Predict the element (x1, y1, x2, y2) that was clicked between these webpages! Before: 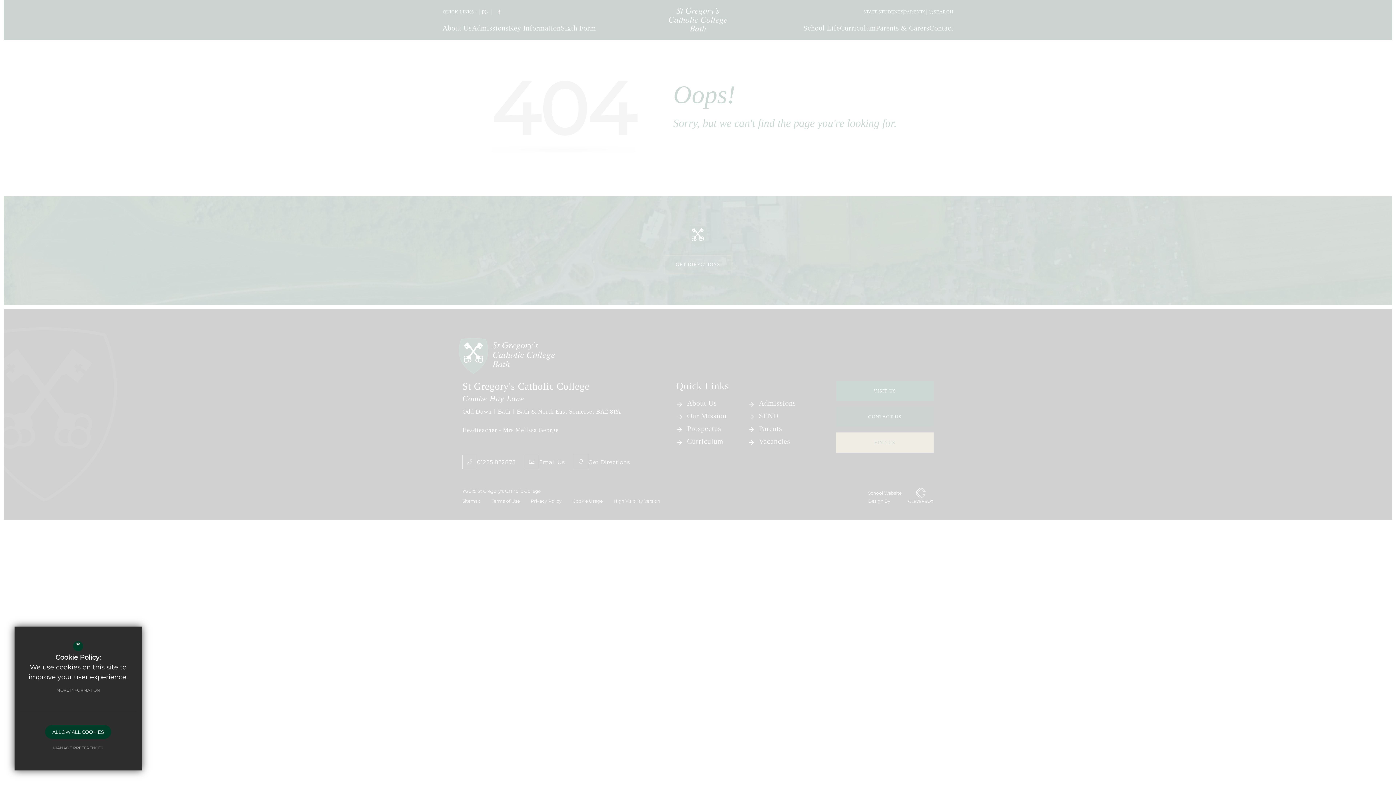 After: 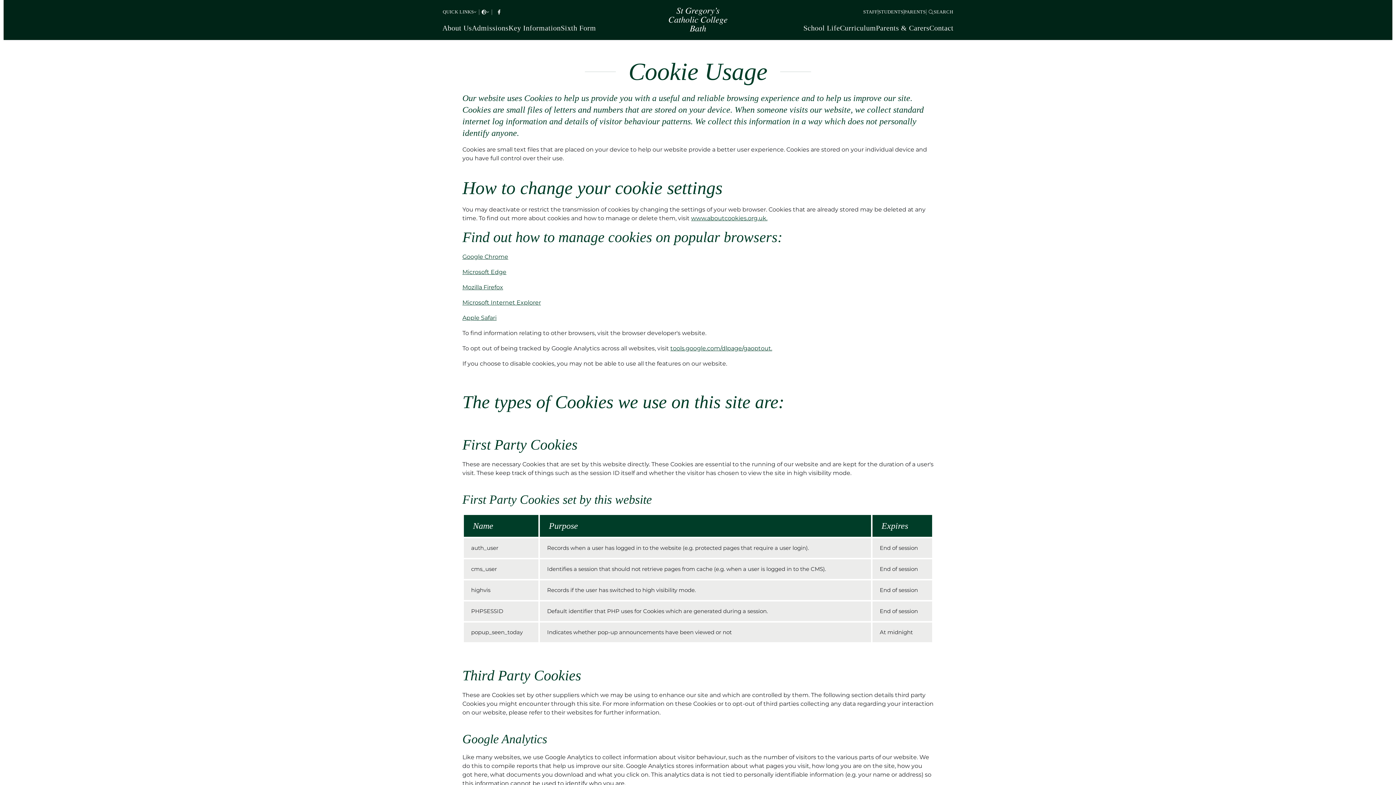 Action: bbox: (49, 683, 107, 697) label: MORE INFORMATION